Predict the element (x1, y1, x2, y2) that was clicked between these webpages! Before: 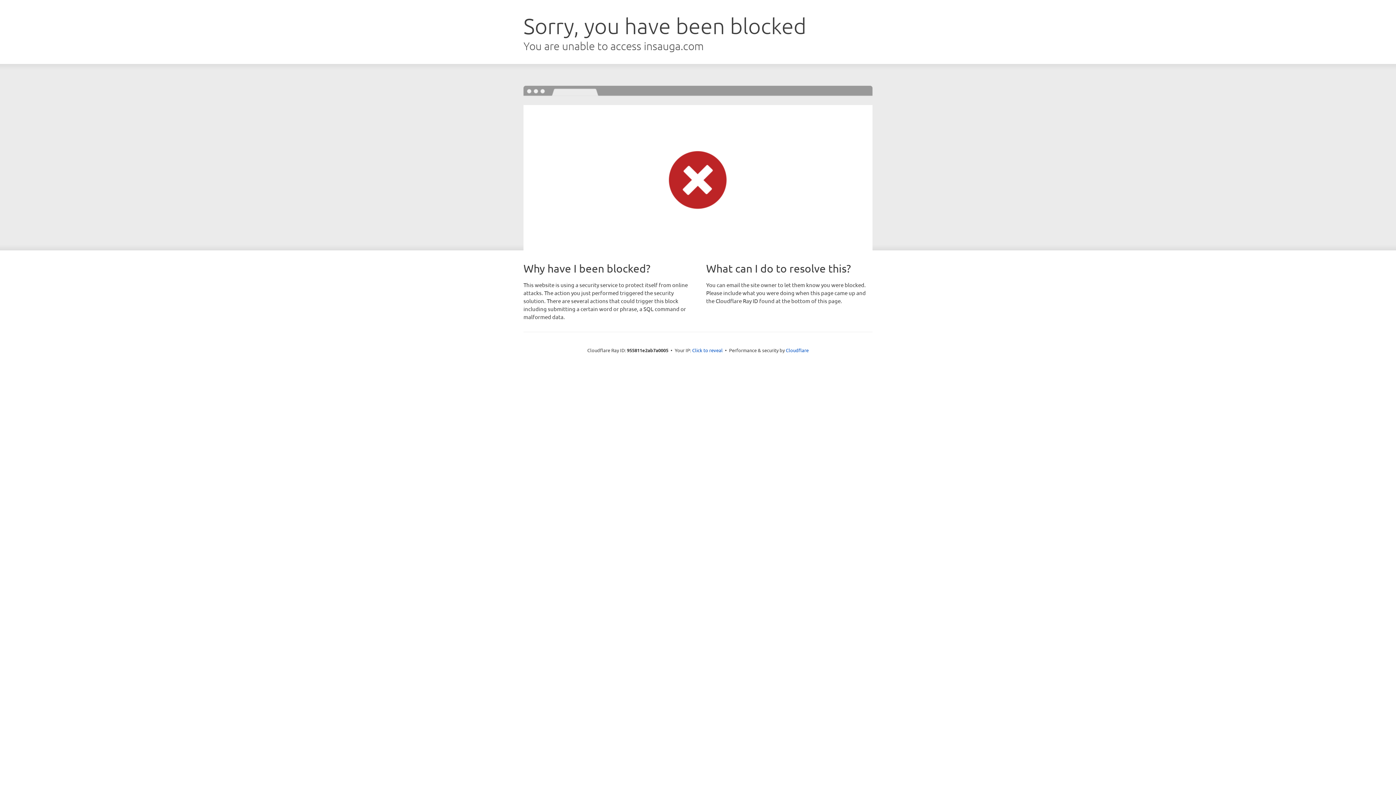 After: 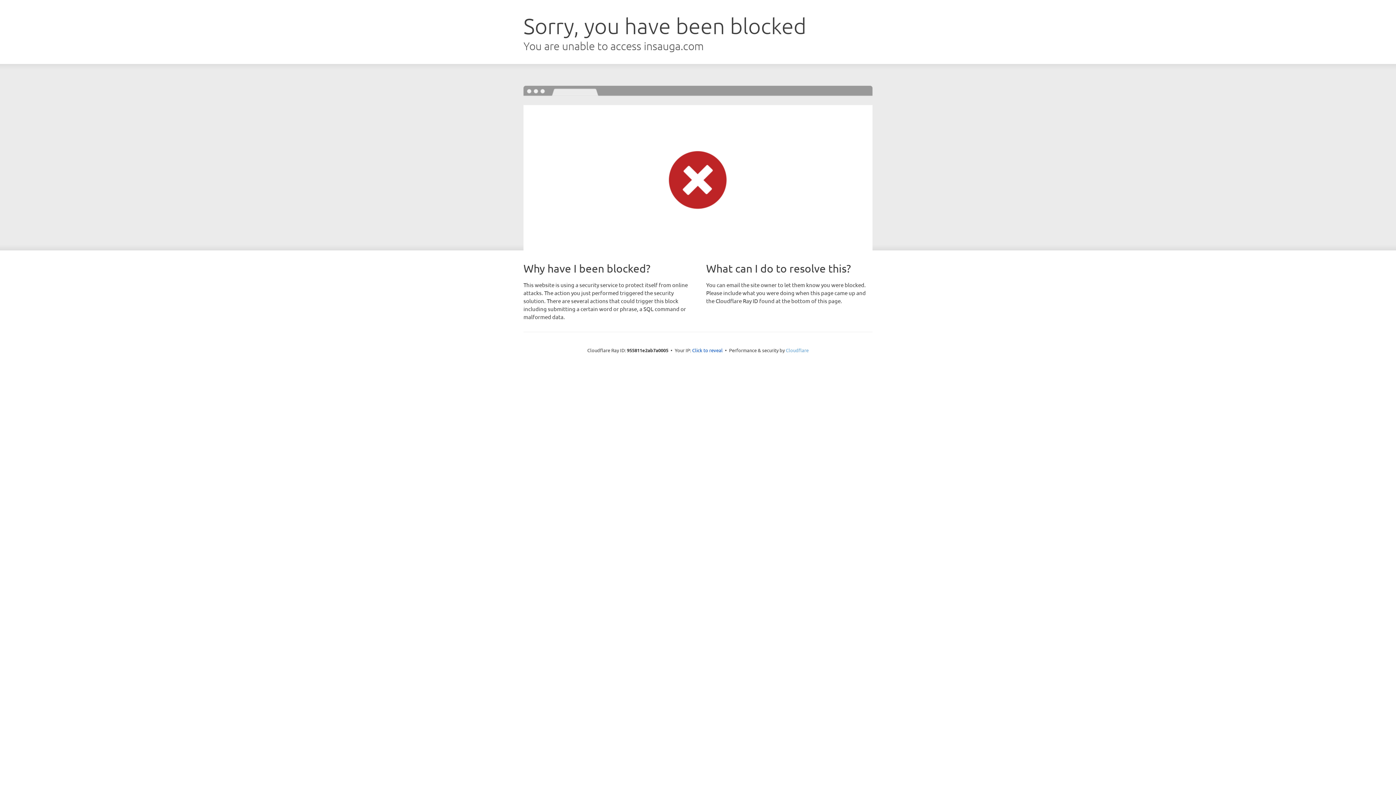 Action: bbox: (786, 347, 808, 353) label: Cloudflare